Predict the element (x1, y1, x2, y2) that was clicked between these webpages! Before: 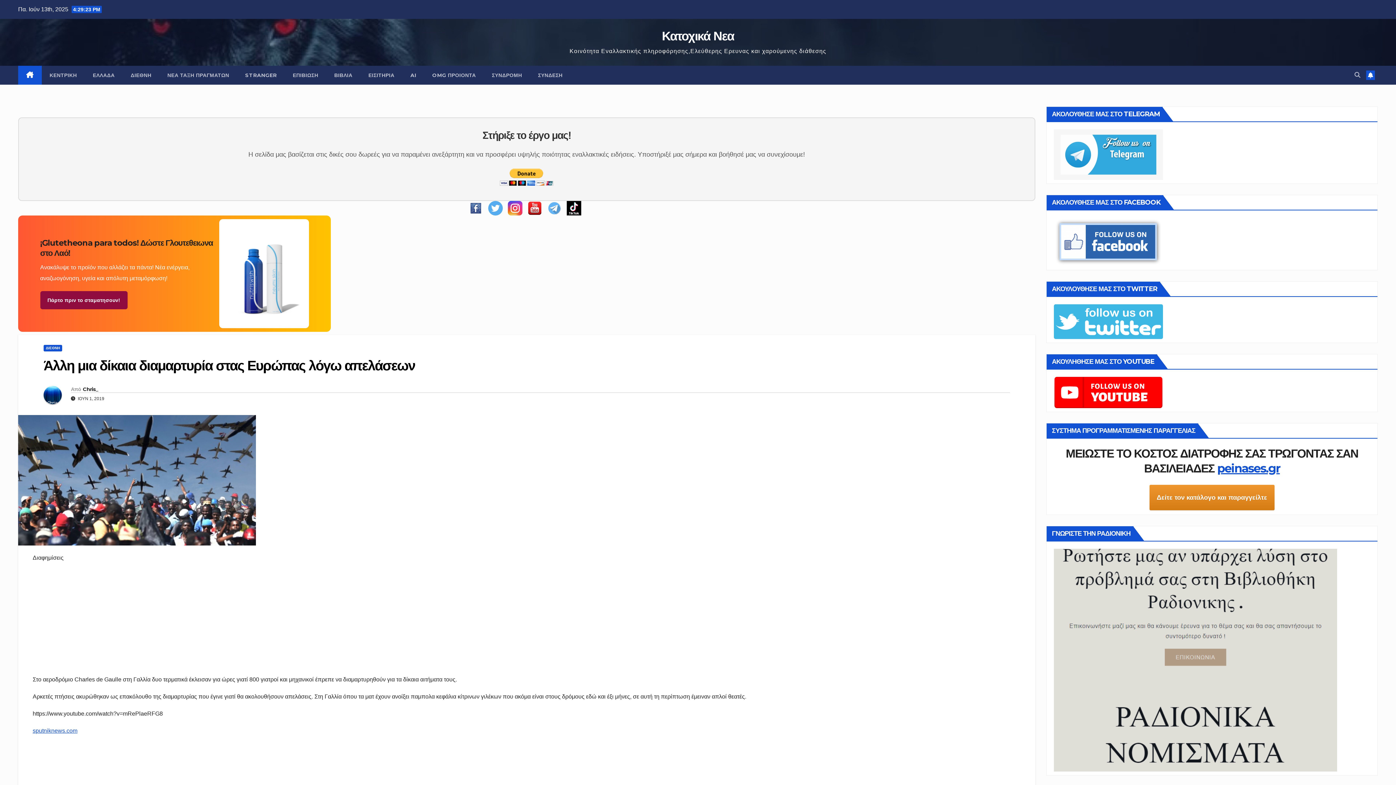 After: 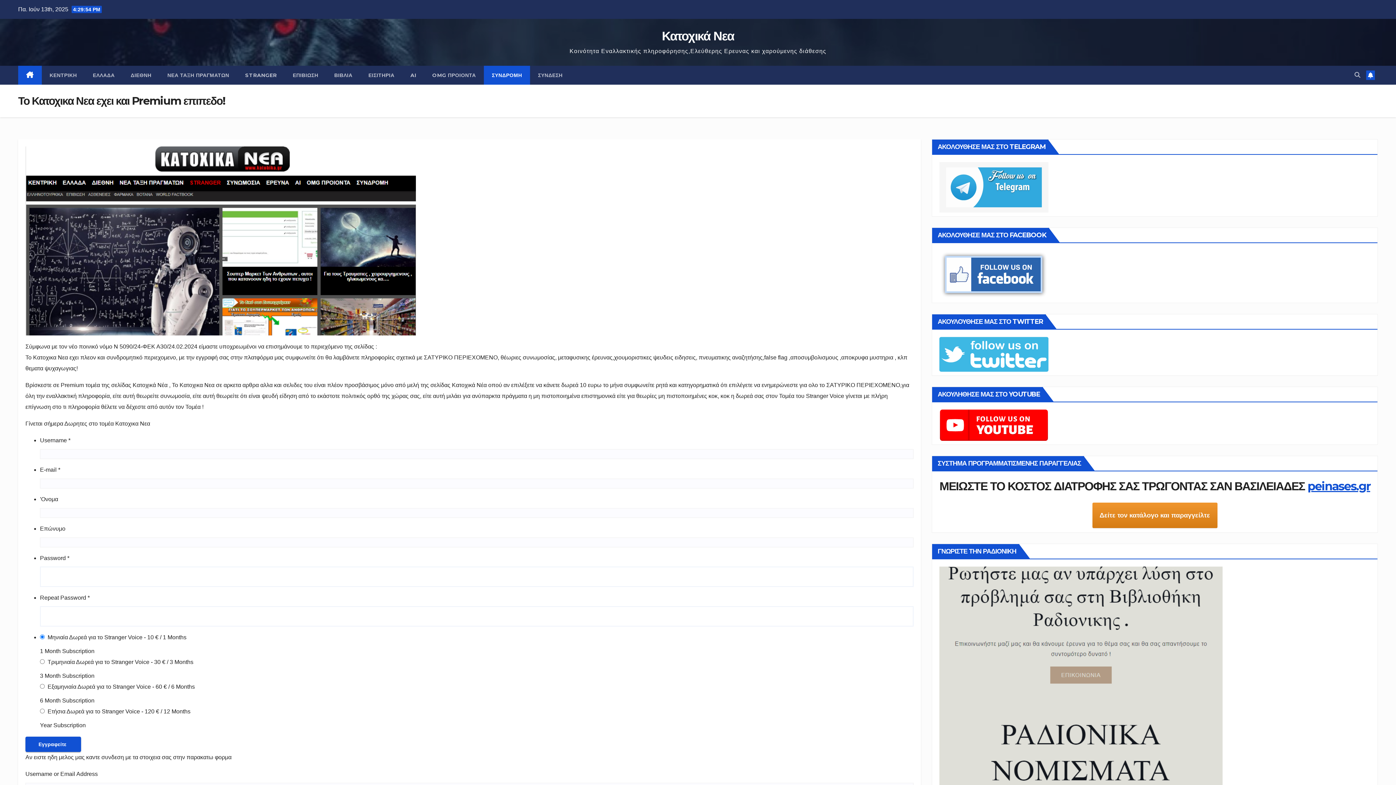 Action: bbox: (484, 65, 530, 84) label: ΣΥΝΔΡΟΜΗ